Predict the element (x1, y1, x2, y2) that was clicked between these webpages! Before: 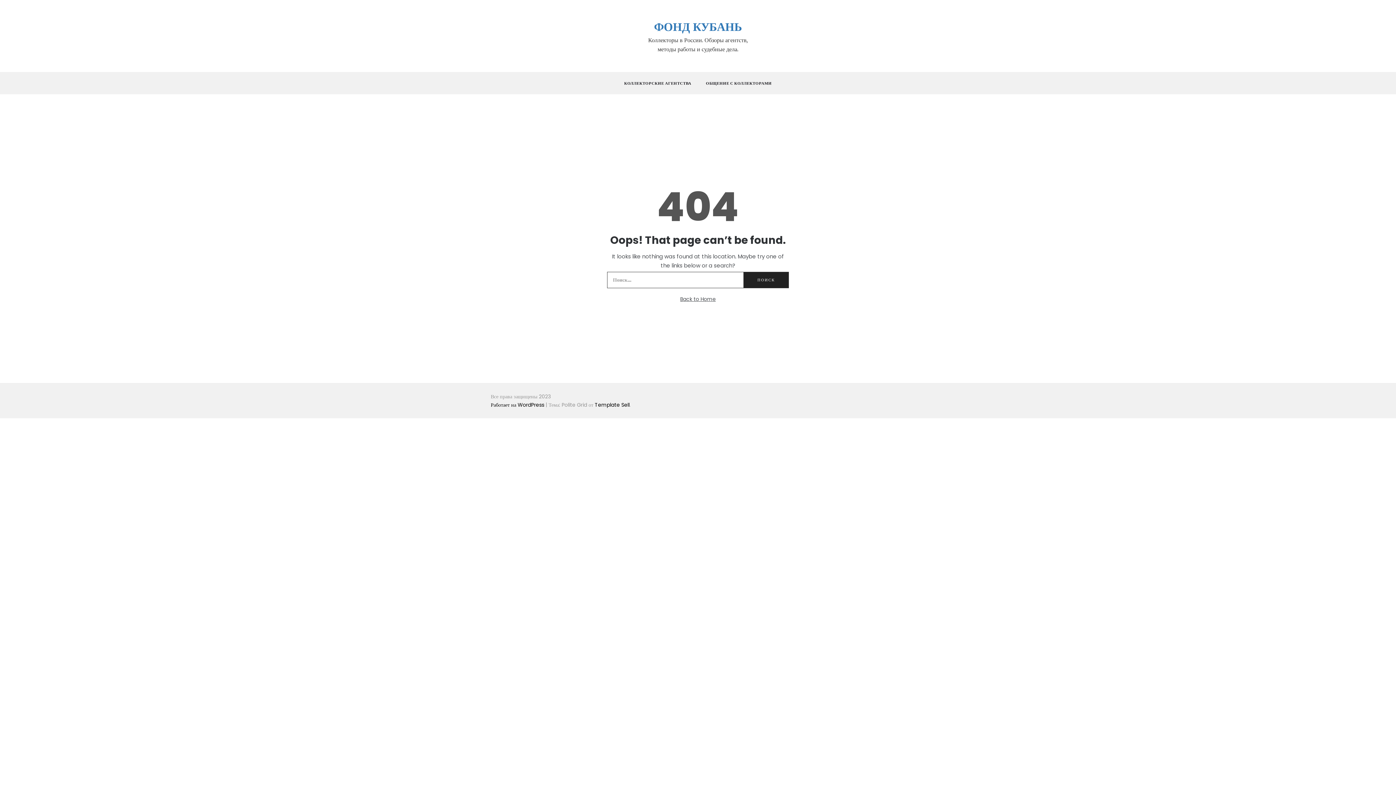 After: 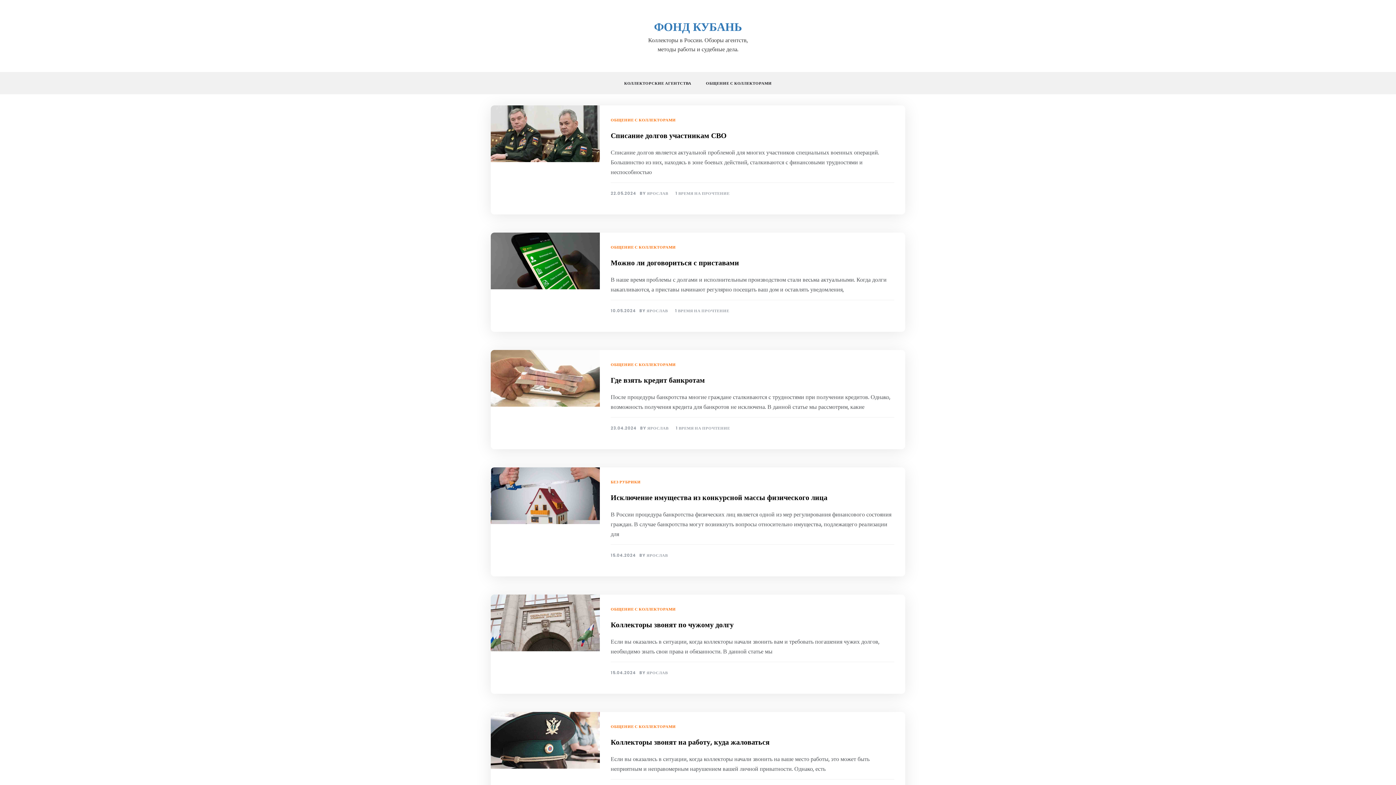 Action: bbox: (654, 18, 742, 34) label: ФОНД КУБАНЬ